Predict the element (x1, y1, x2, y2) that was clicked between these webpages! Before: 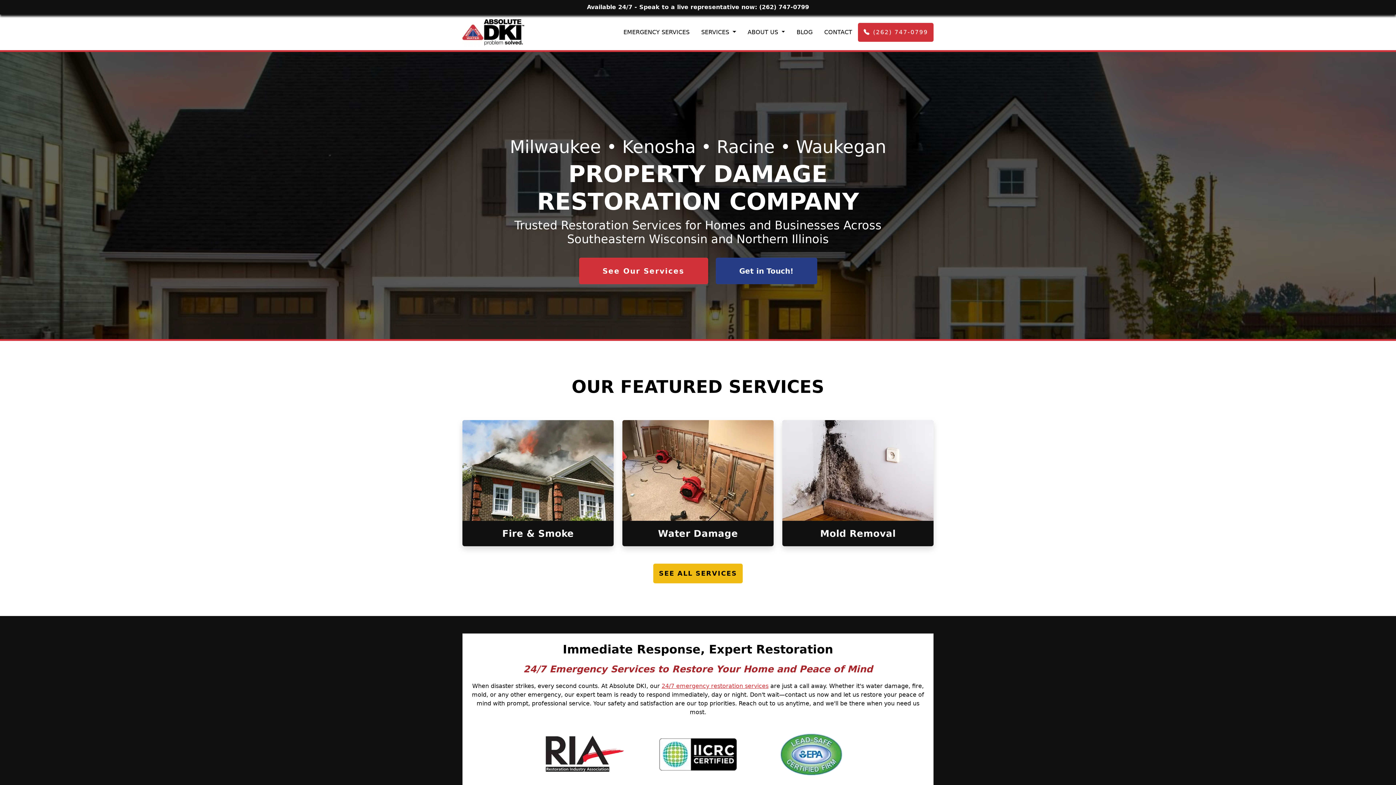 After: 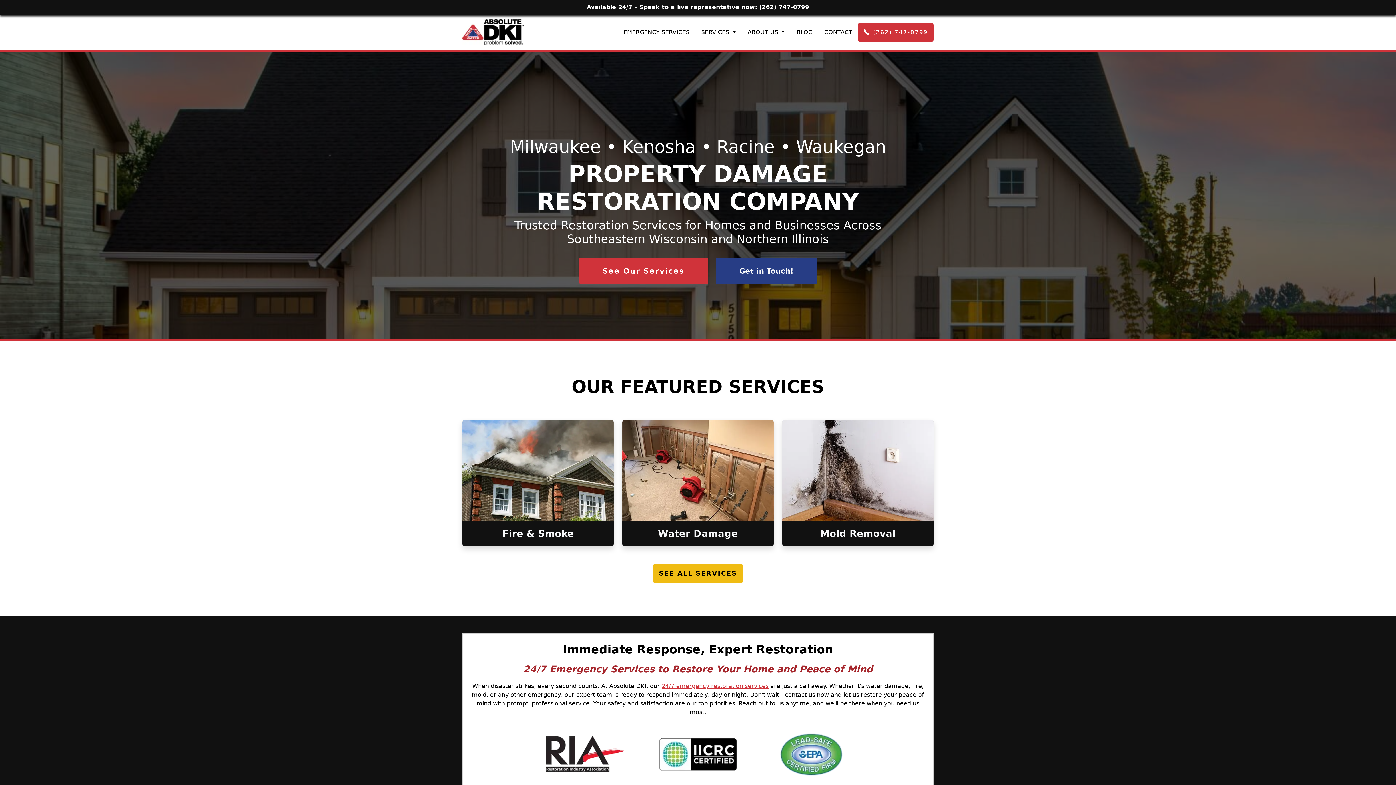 Action: bbox: (462, 17, 524, 47)